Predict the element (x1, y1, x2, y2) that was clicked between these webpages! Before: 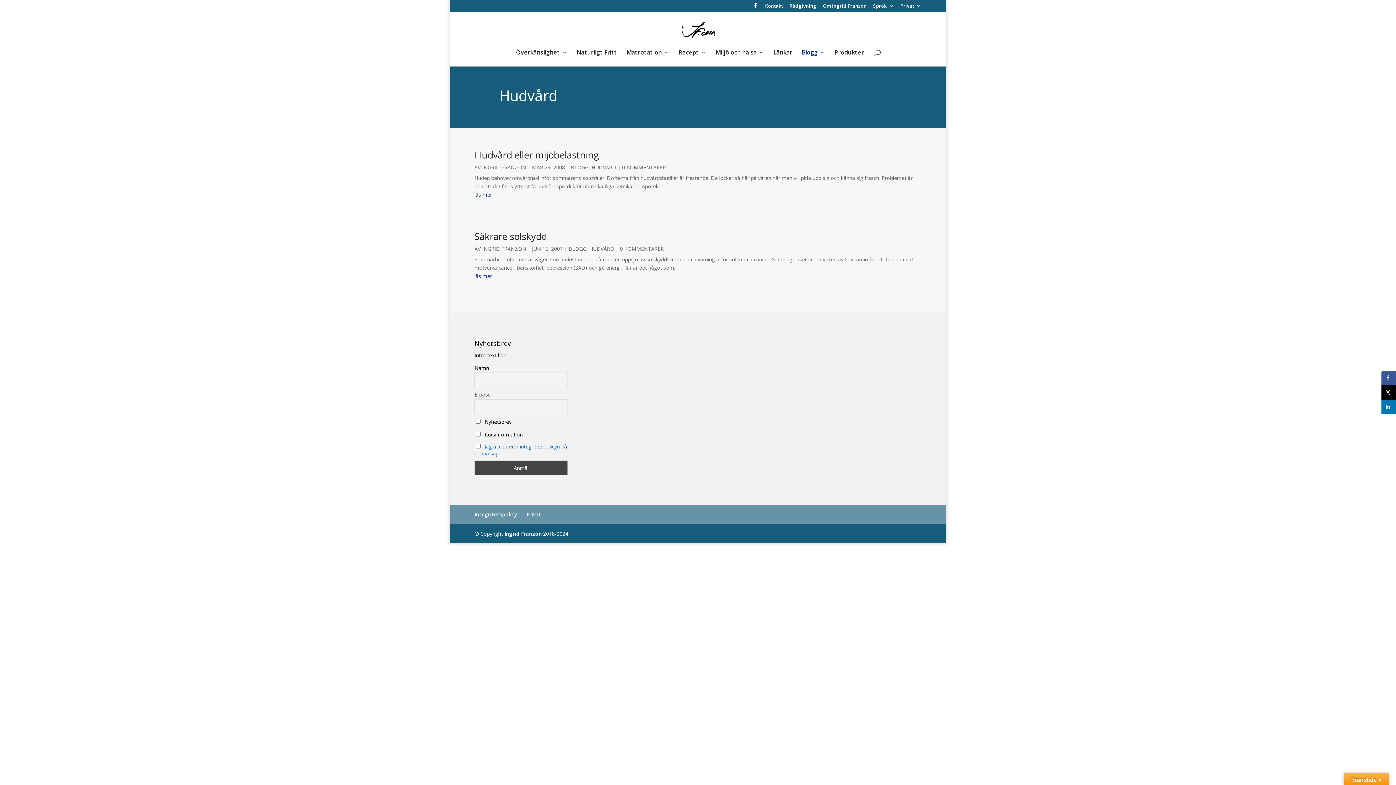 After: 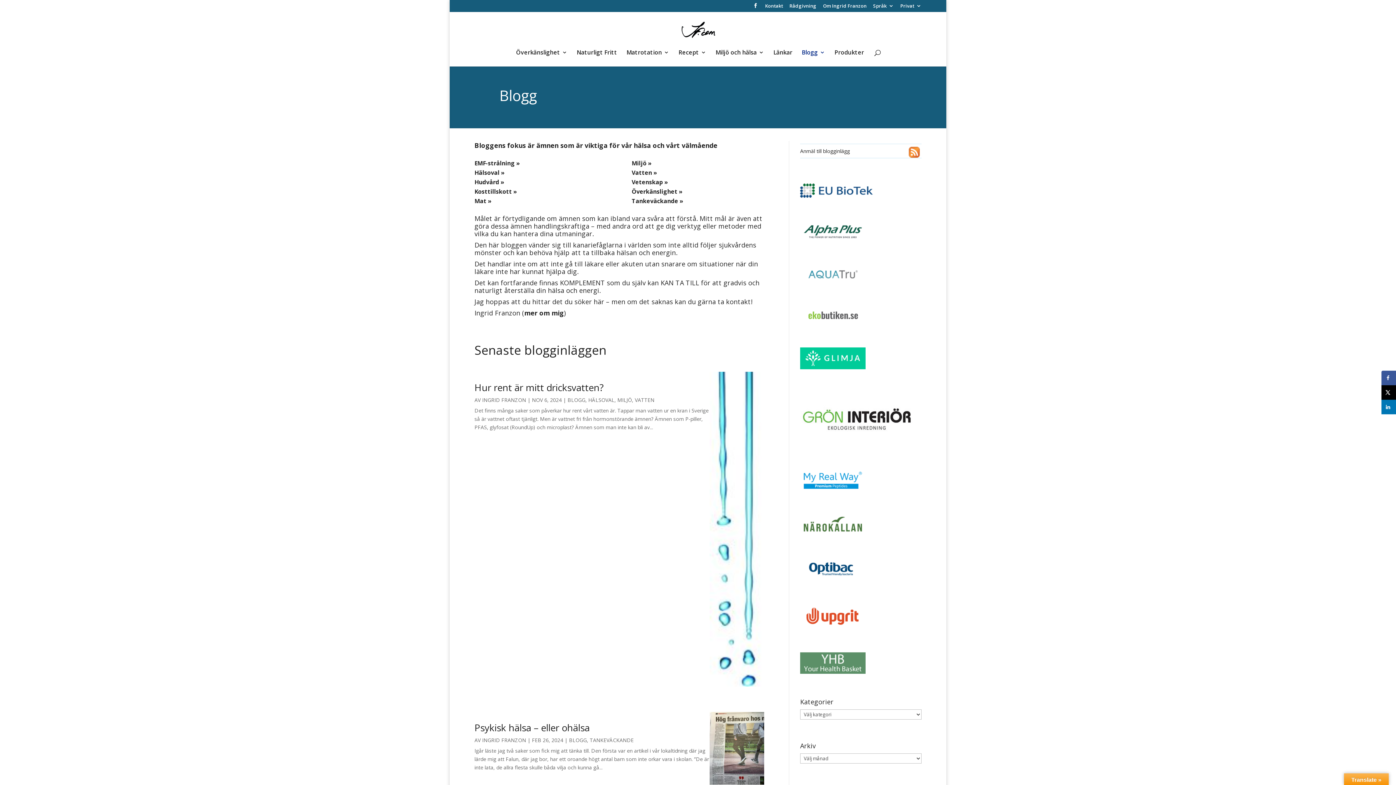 Action: label: Blogg bbox: (801, 49, 825, 66)